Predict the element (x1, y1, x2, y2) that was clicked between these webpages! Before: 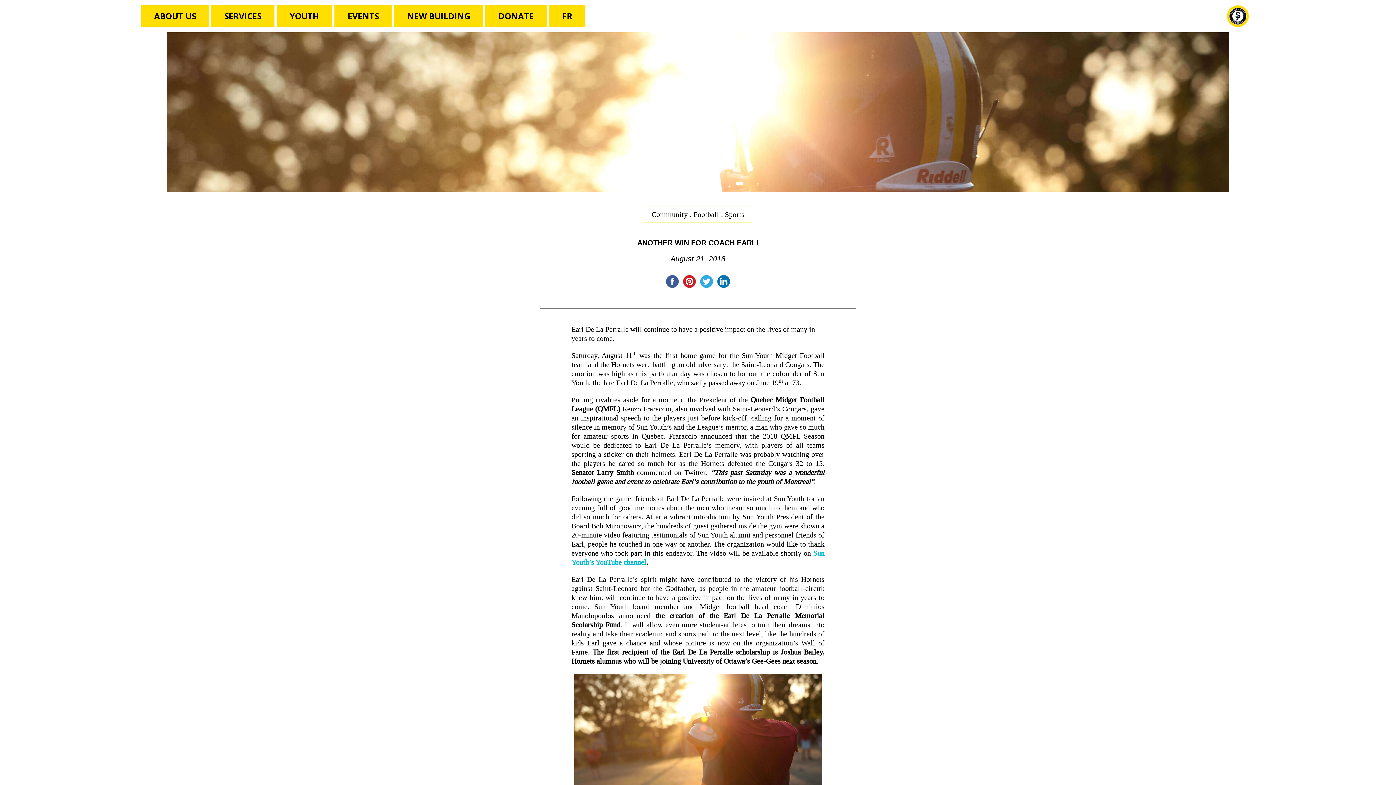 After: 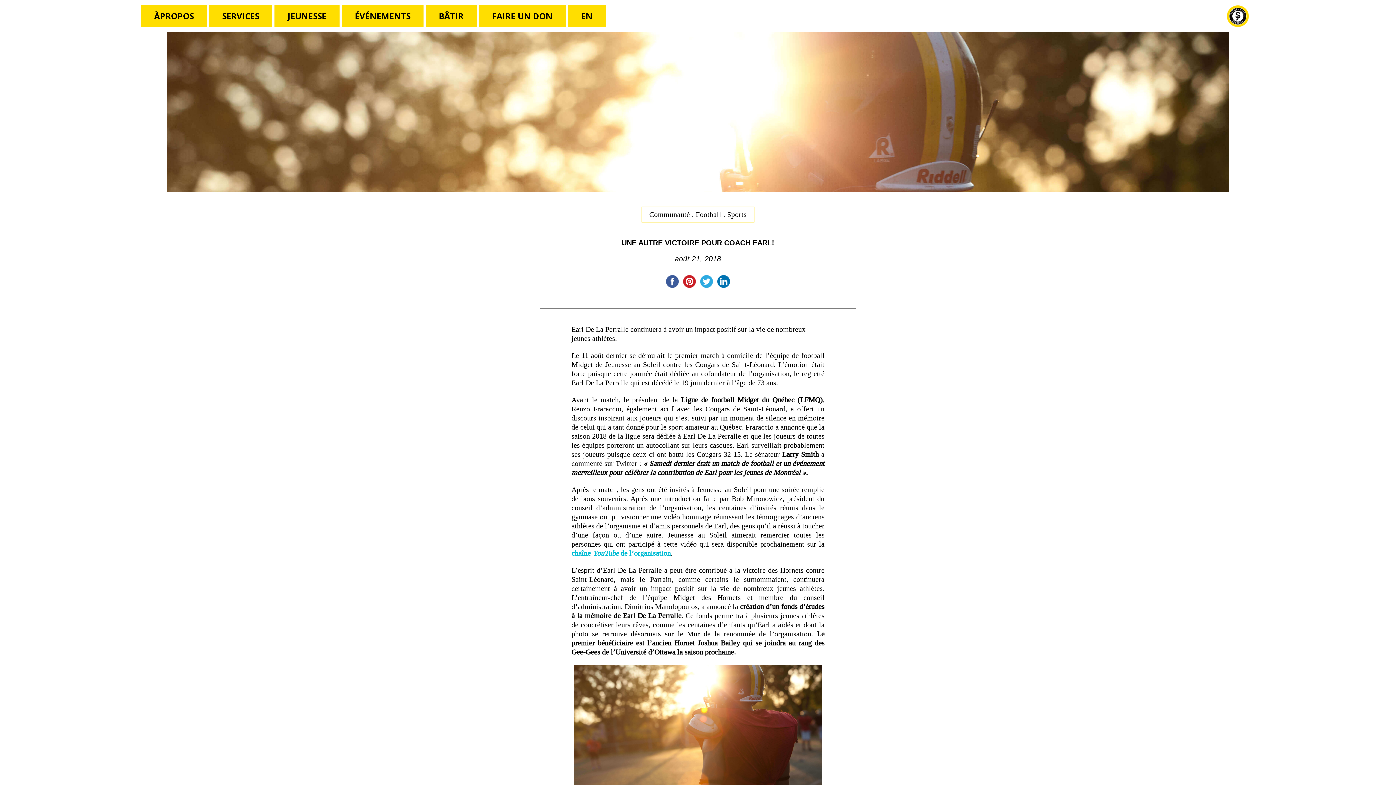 Action: bbox: (549, 5, 585, 27) label: FR